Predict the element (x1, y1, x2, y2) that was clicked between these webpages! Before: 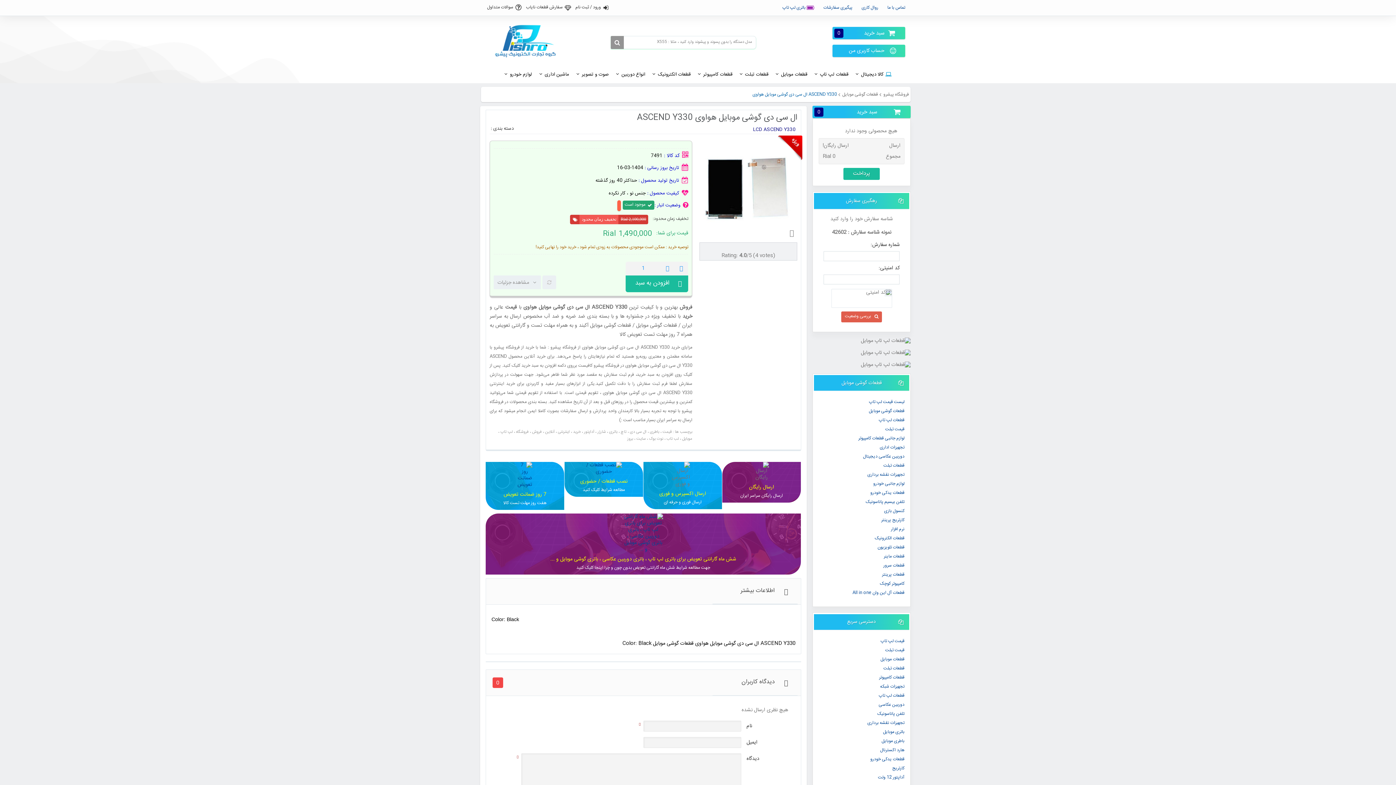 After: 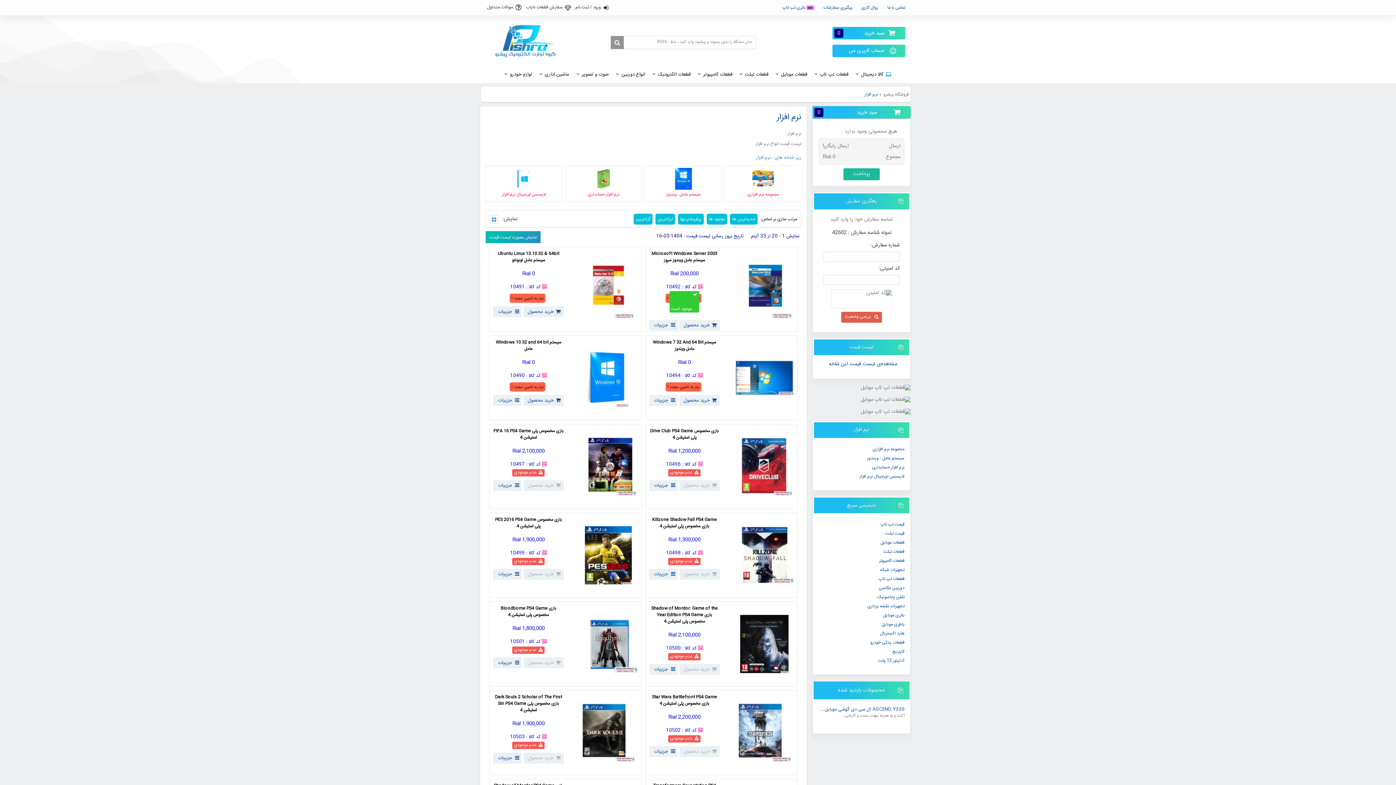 Action: label: نرم افزار bbox: (891, 525, 904, 533)